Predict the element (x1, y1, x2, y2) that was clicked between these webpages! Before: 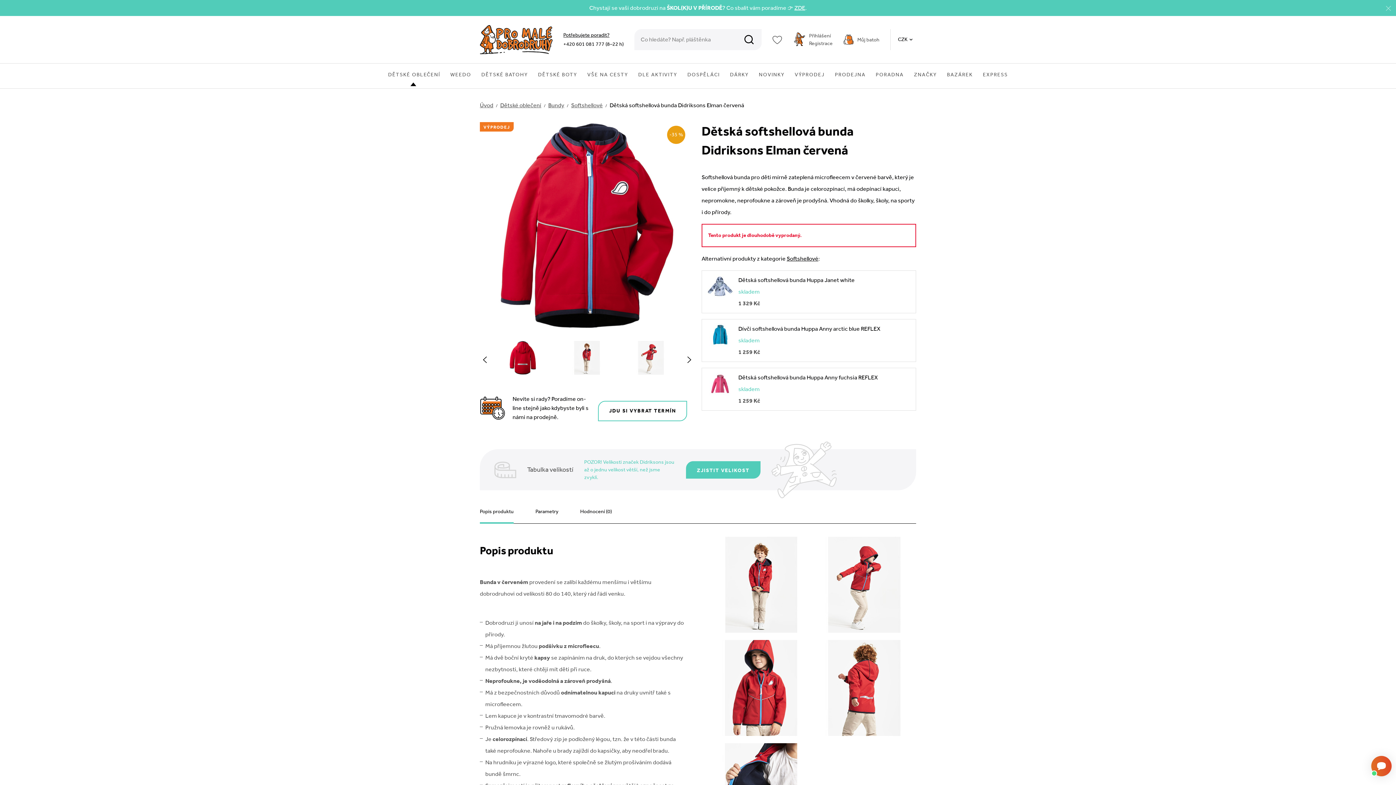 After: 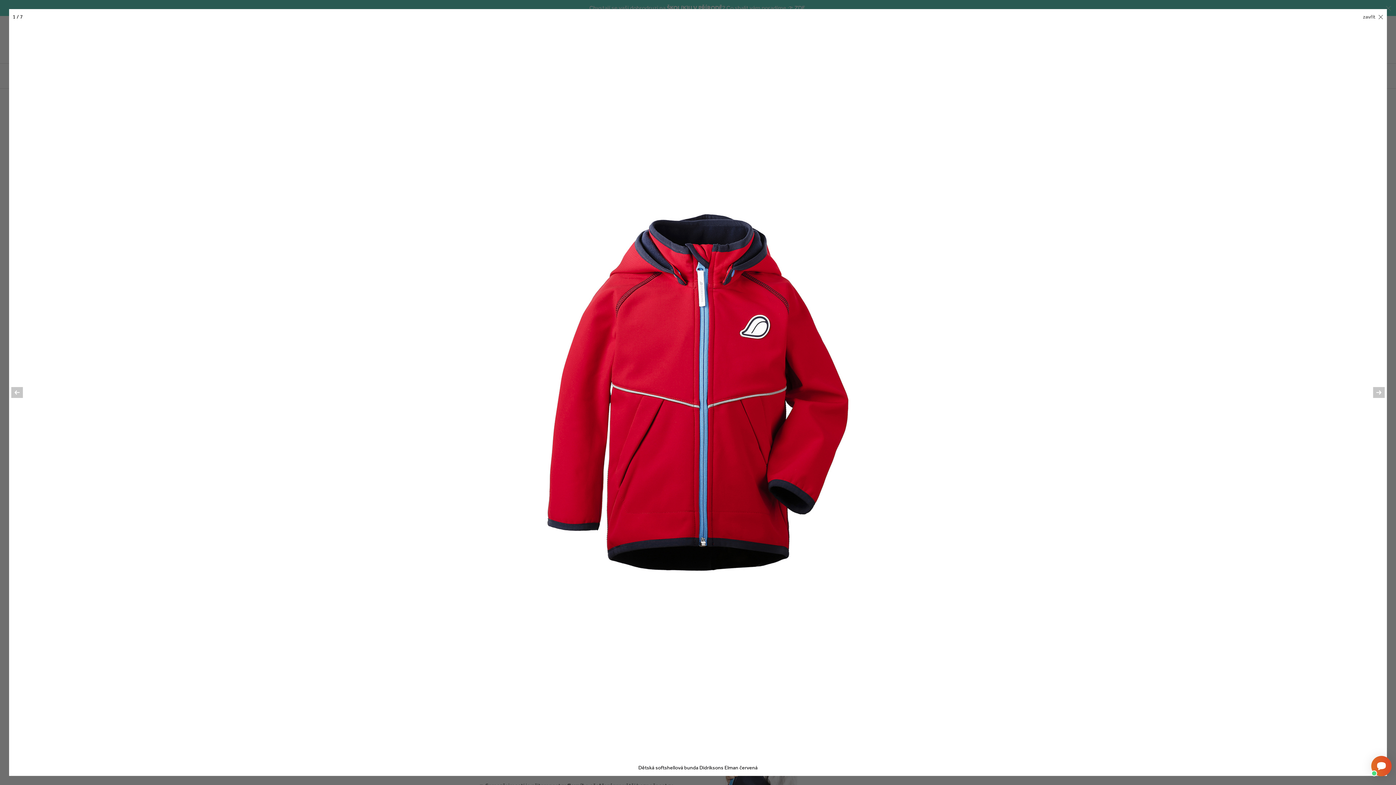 Action: bbox: (480, 122, 694, 329)